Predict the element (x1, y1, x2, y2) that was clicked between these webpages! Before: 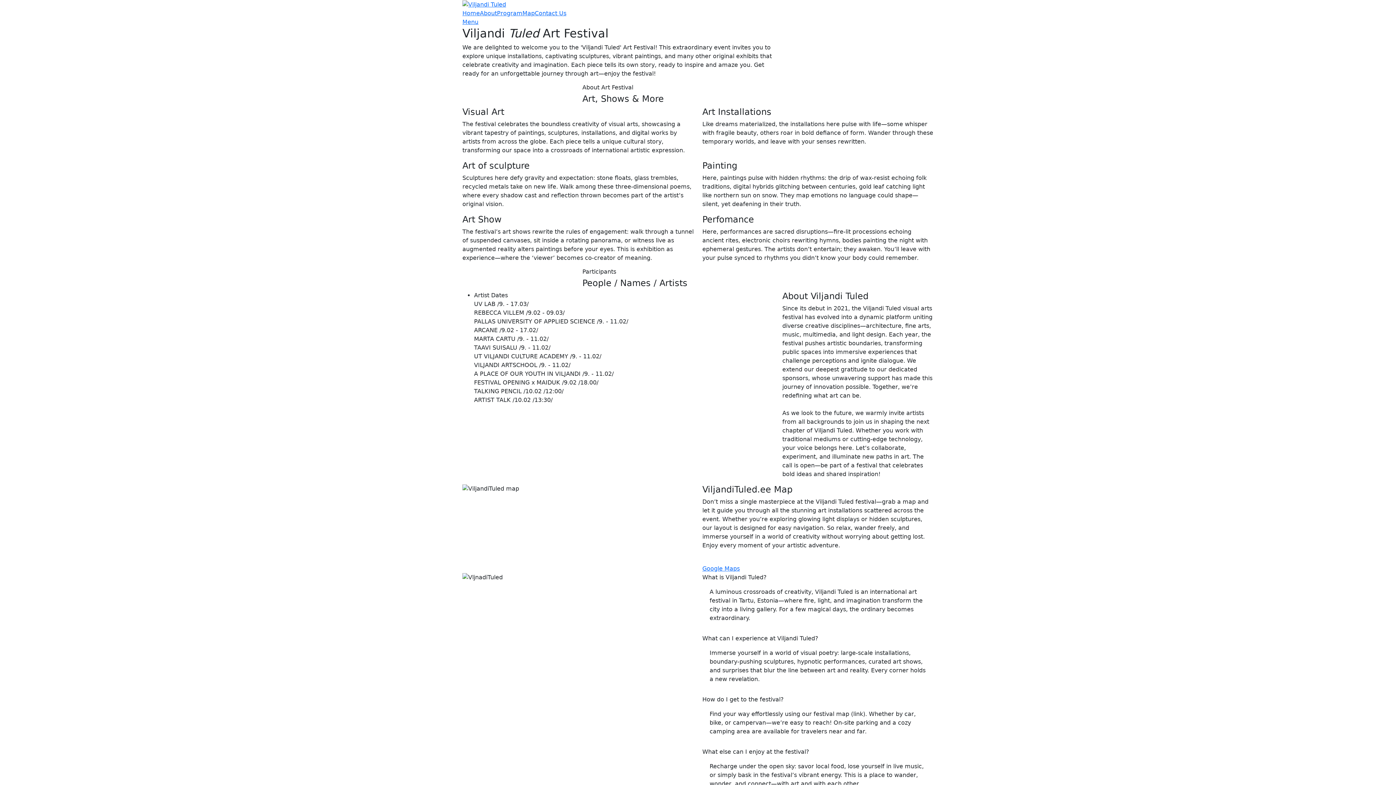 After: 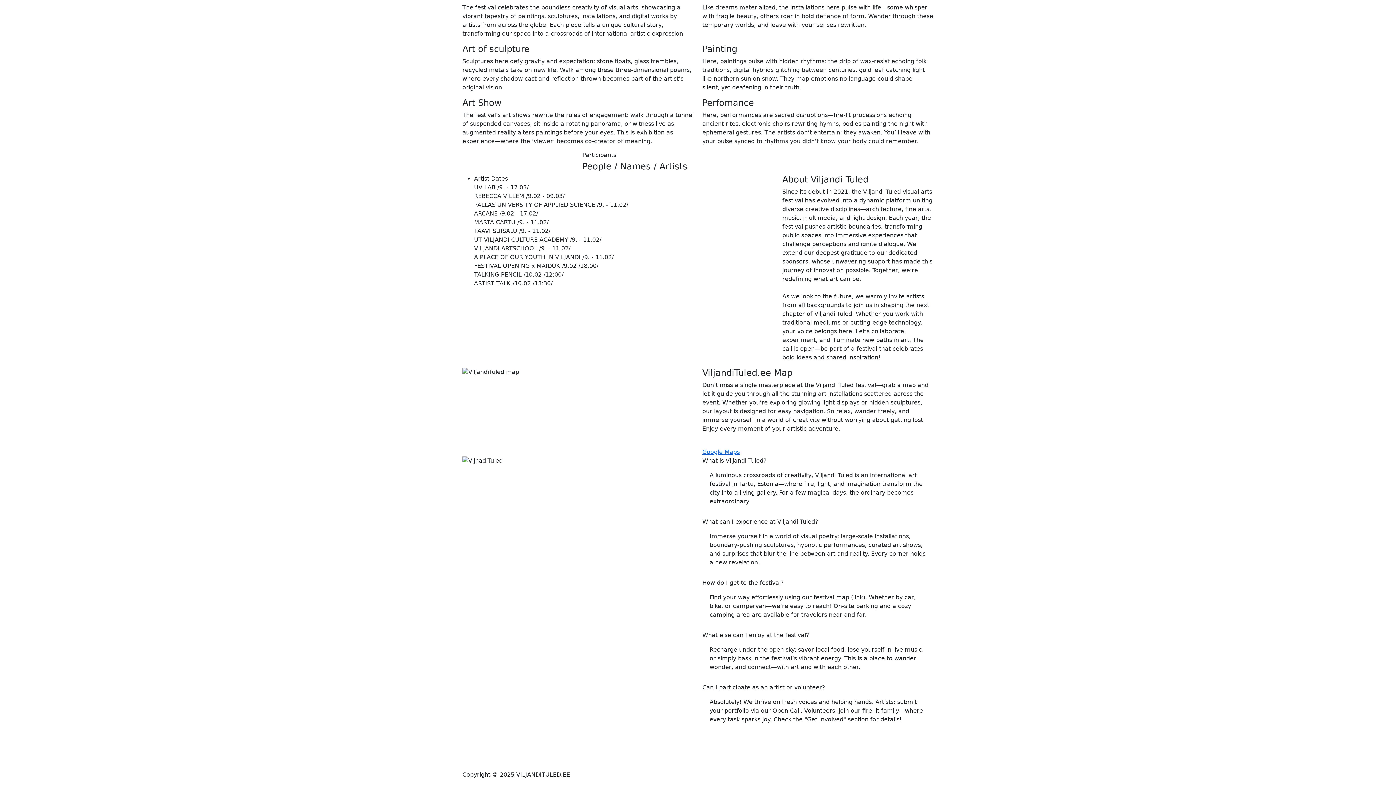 Action: bbox: (522, 9, 534, 16) label: Map